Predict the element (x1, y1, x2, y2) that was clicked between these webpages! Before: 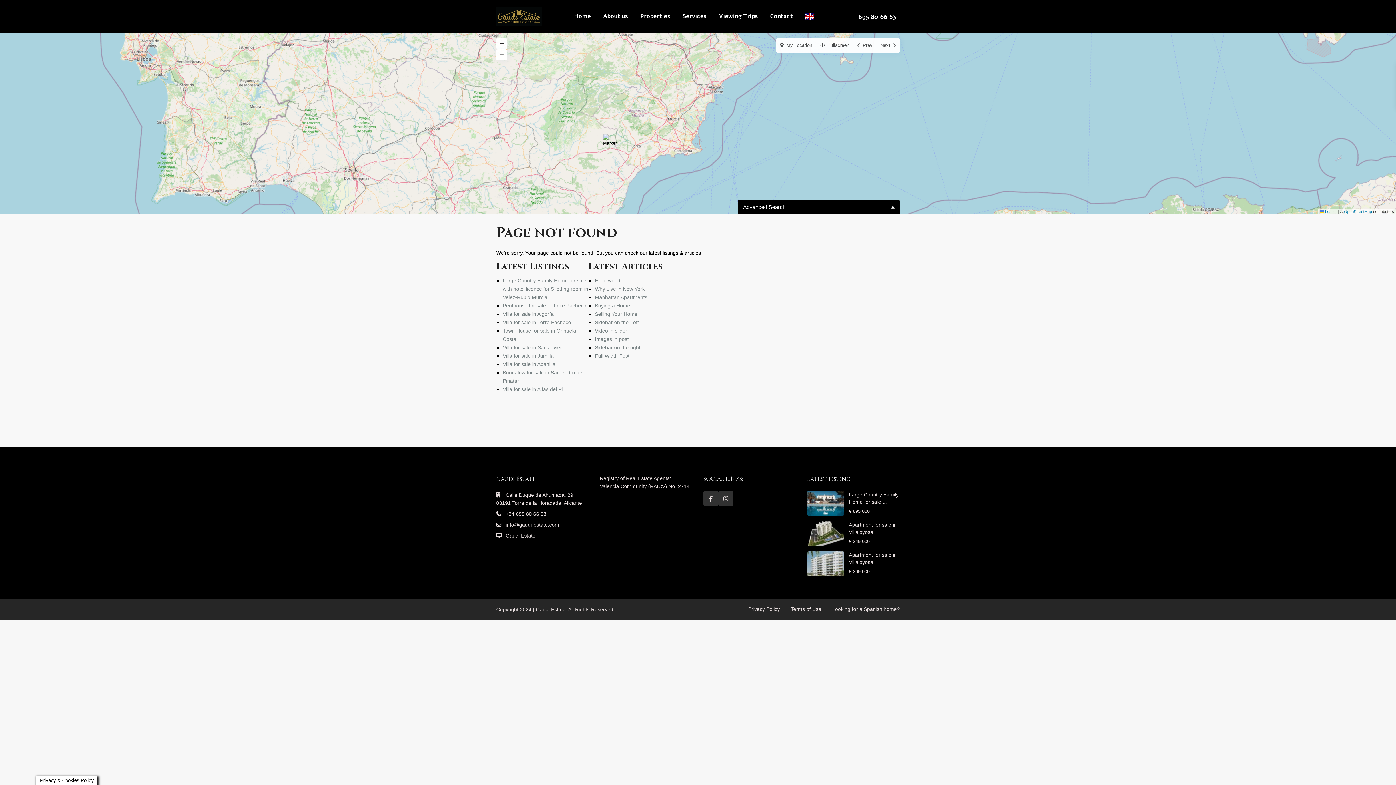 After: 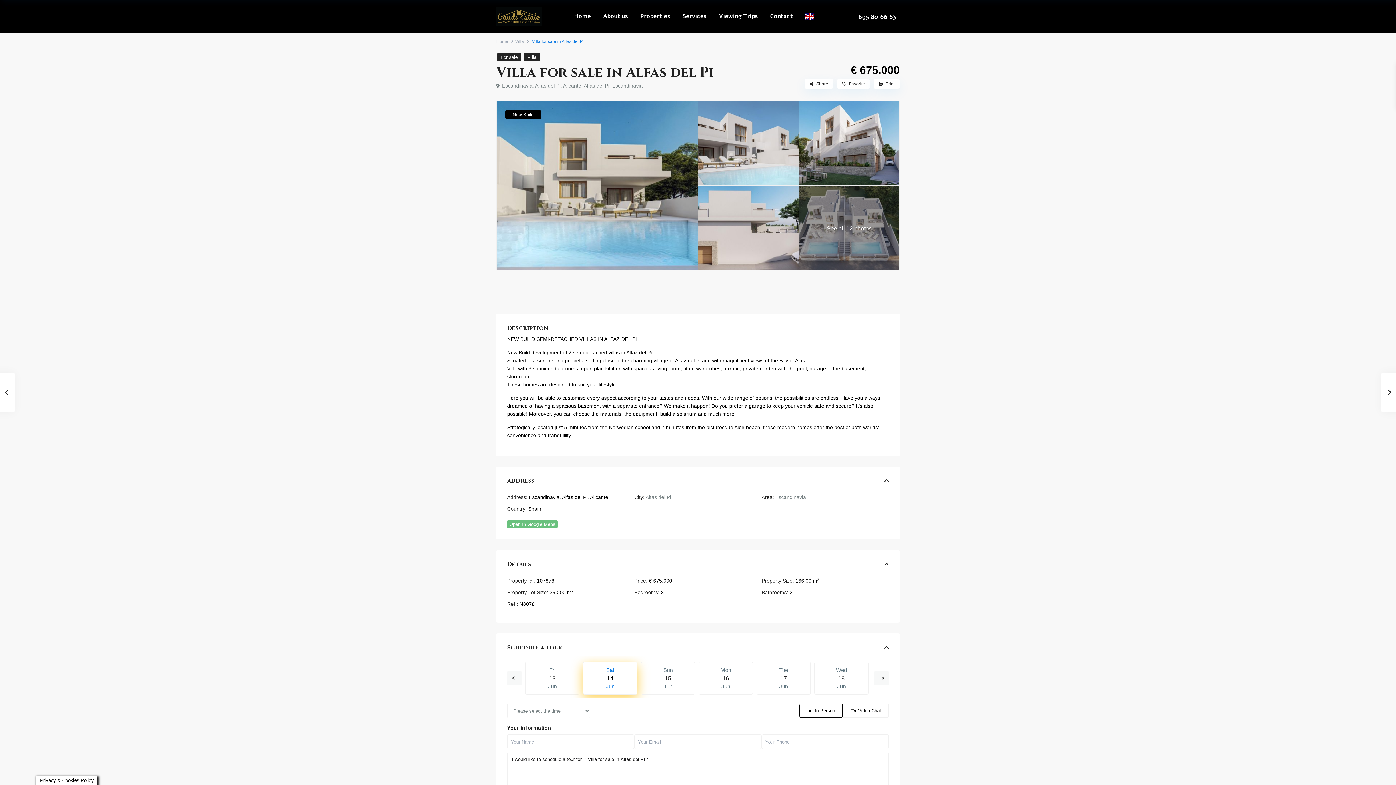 Action: label: Villa for sale in Alfas del Pi bbox: (502, 386, 562, 392)